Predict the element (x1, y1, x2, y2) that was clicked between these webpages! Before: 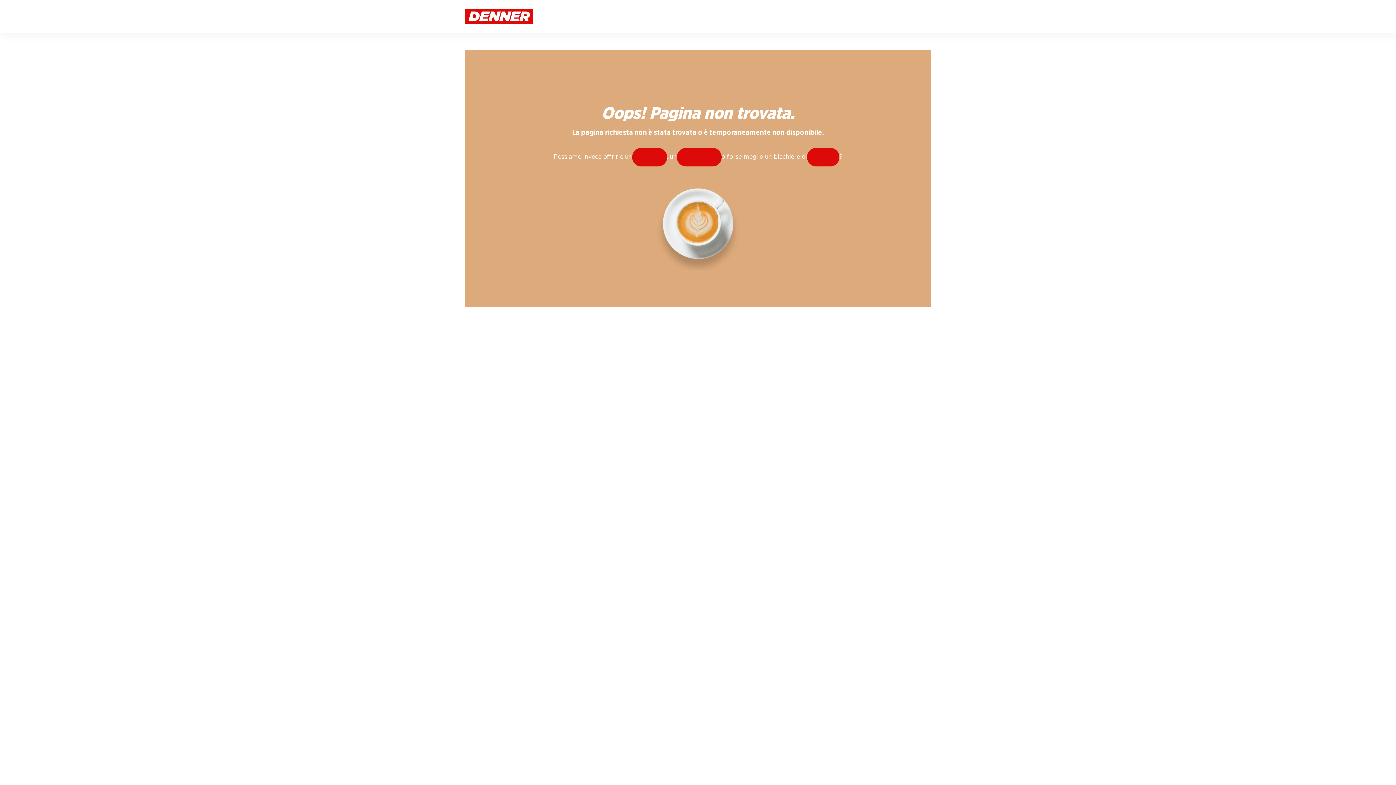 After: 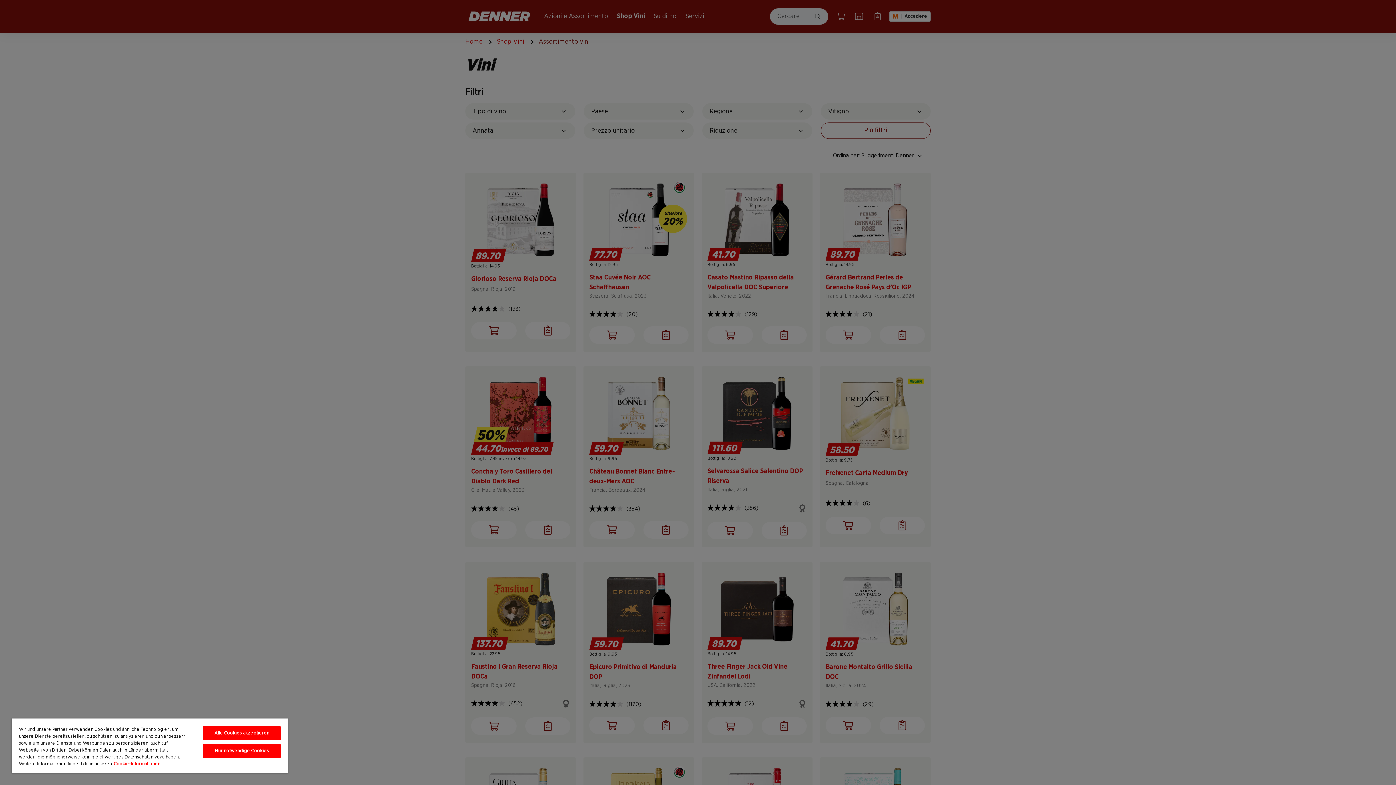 Action: label: vino bbox: (807, 148, 839, 166)